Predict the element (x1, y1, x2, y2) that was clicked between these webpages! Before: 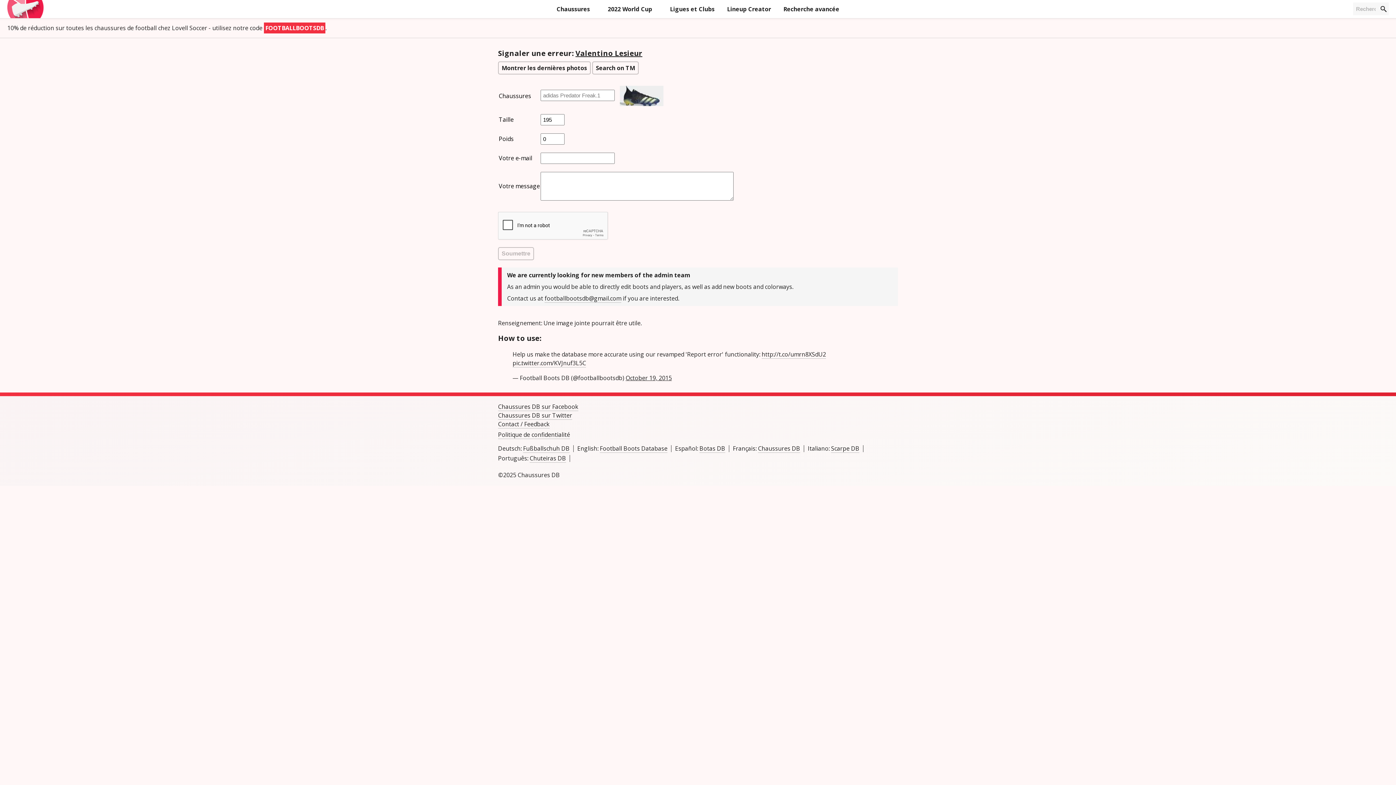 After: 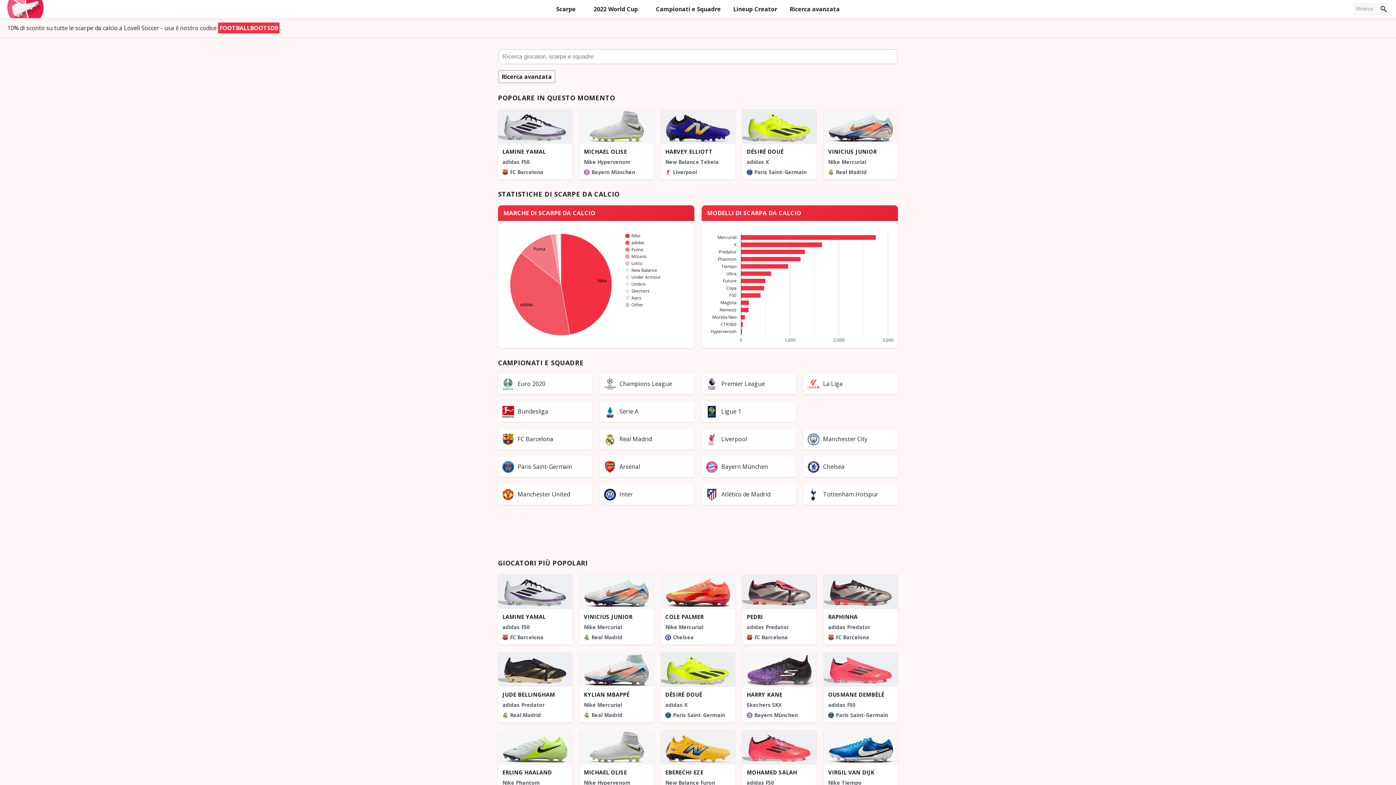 Action: label: Scarpe DB bbox: (831, 444, 859, 453)